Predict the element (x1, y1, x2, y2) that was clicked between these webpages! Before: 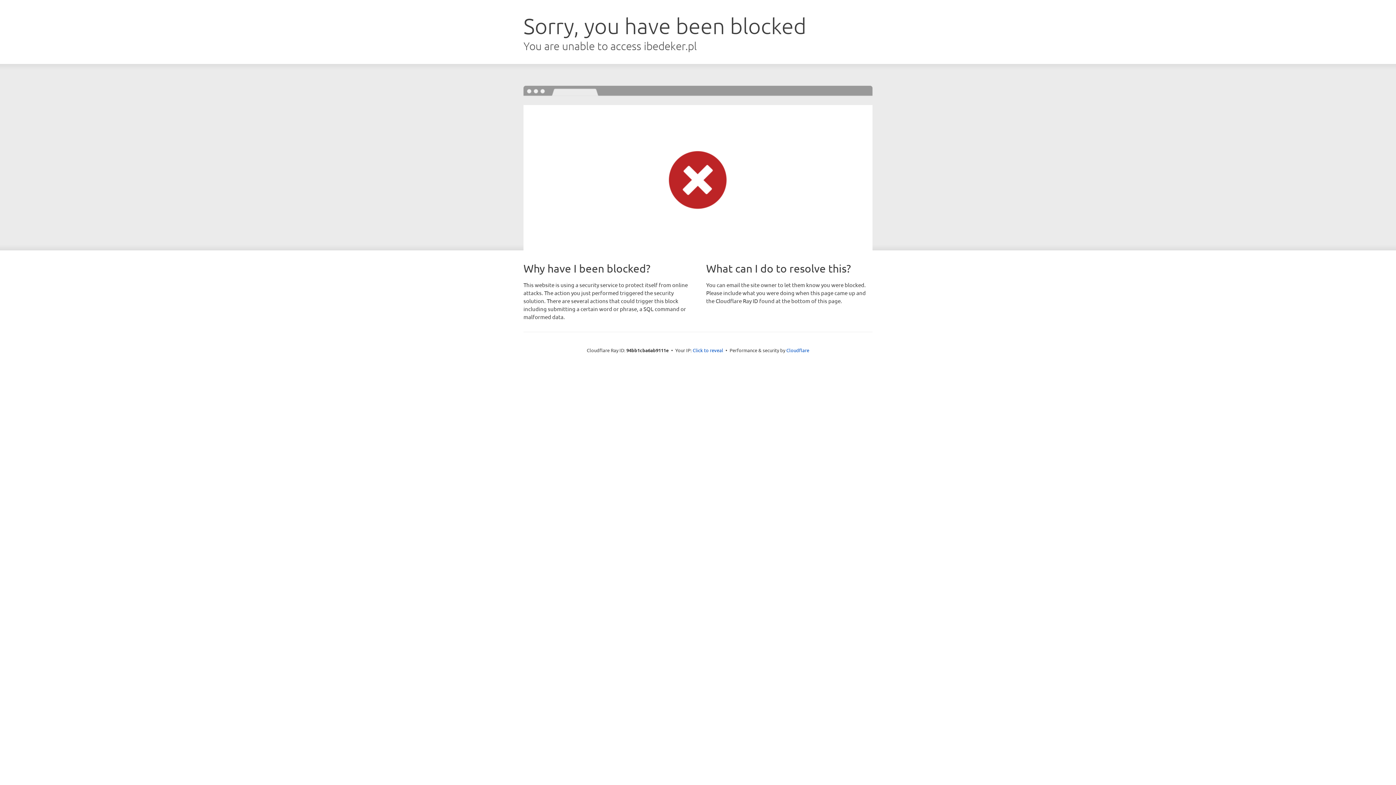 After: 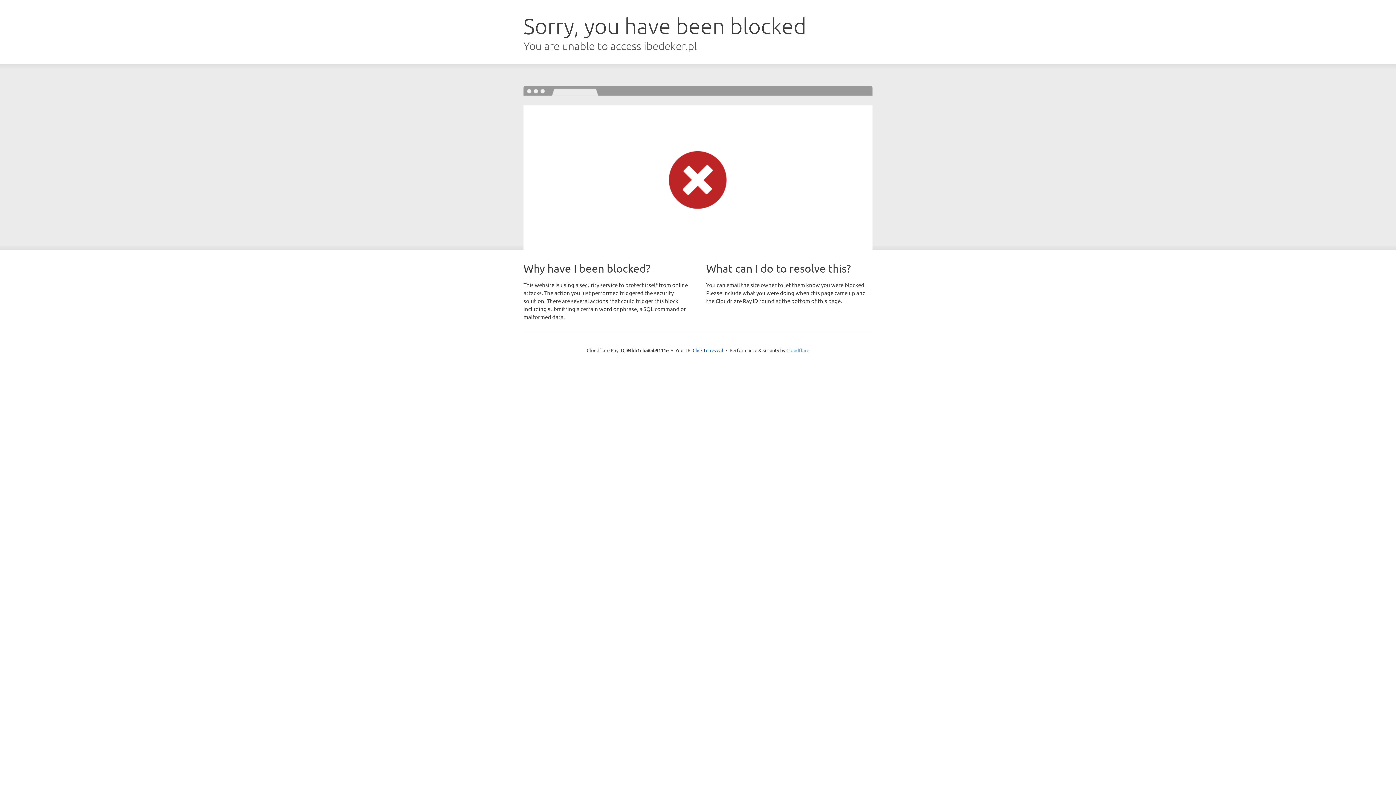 Action: label: Cloudflare bbox: (786, 347, 809, 353)